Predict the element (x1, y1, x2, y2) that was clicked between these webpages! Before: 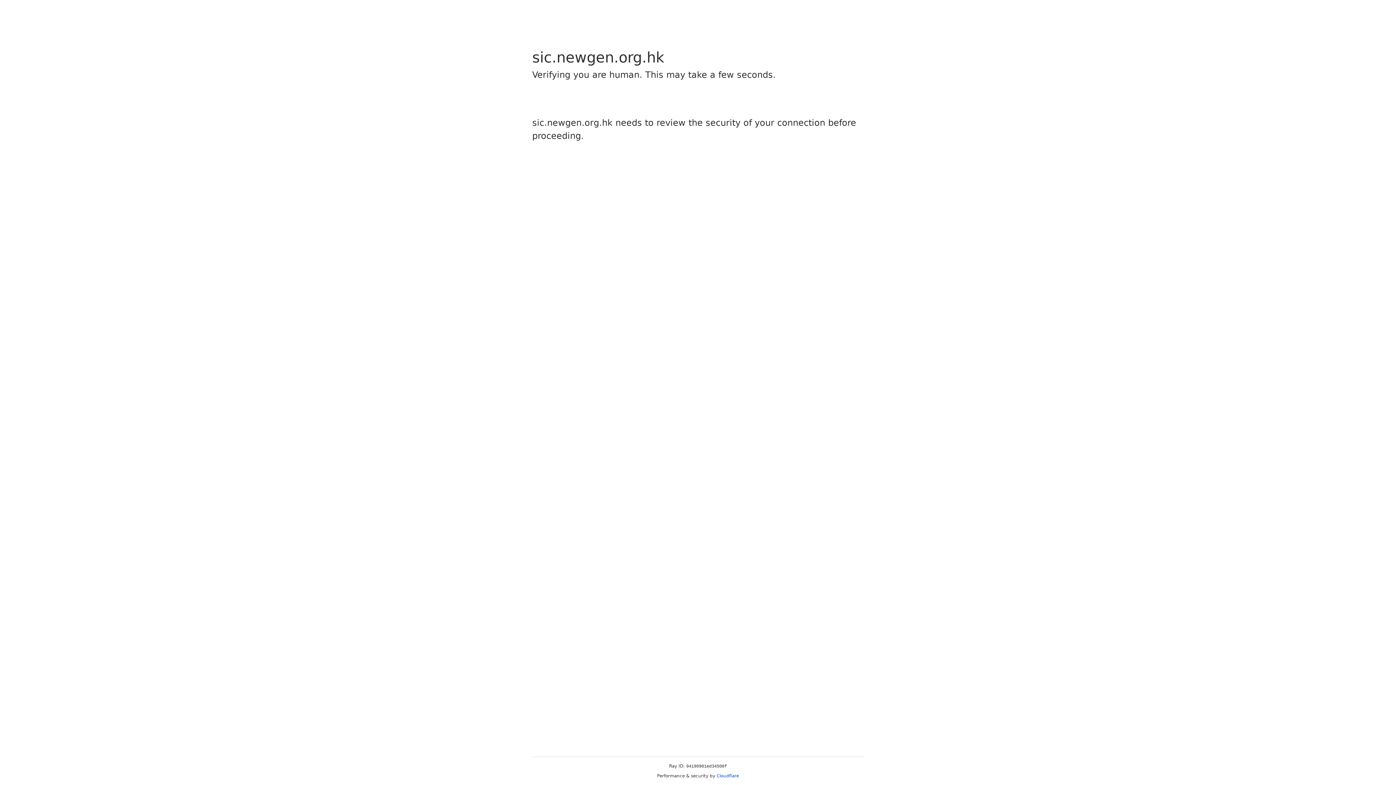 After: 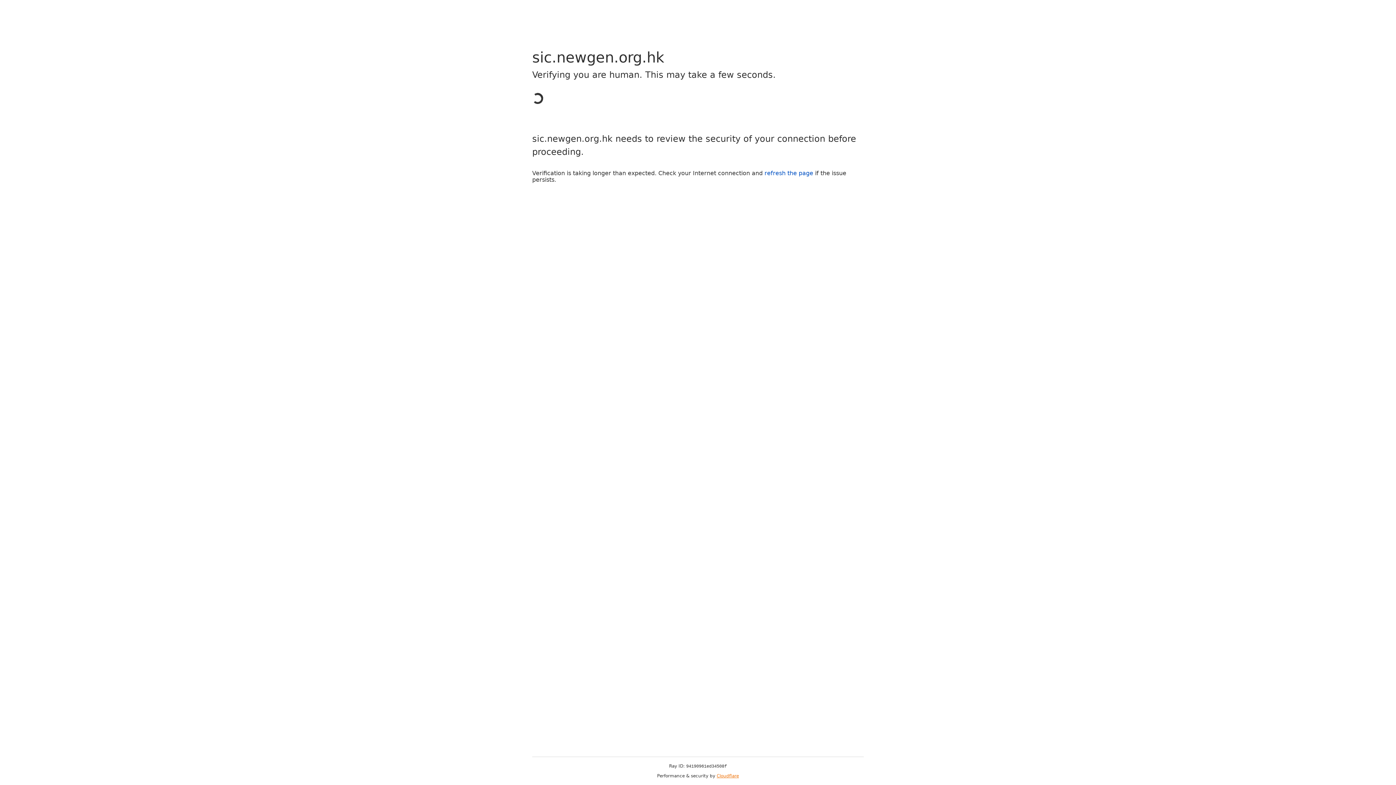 Action: label: Cloudflare bbox: (716, 773, 739, 778)